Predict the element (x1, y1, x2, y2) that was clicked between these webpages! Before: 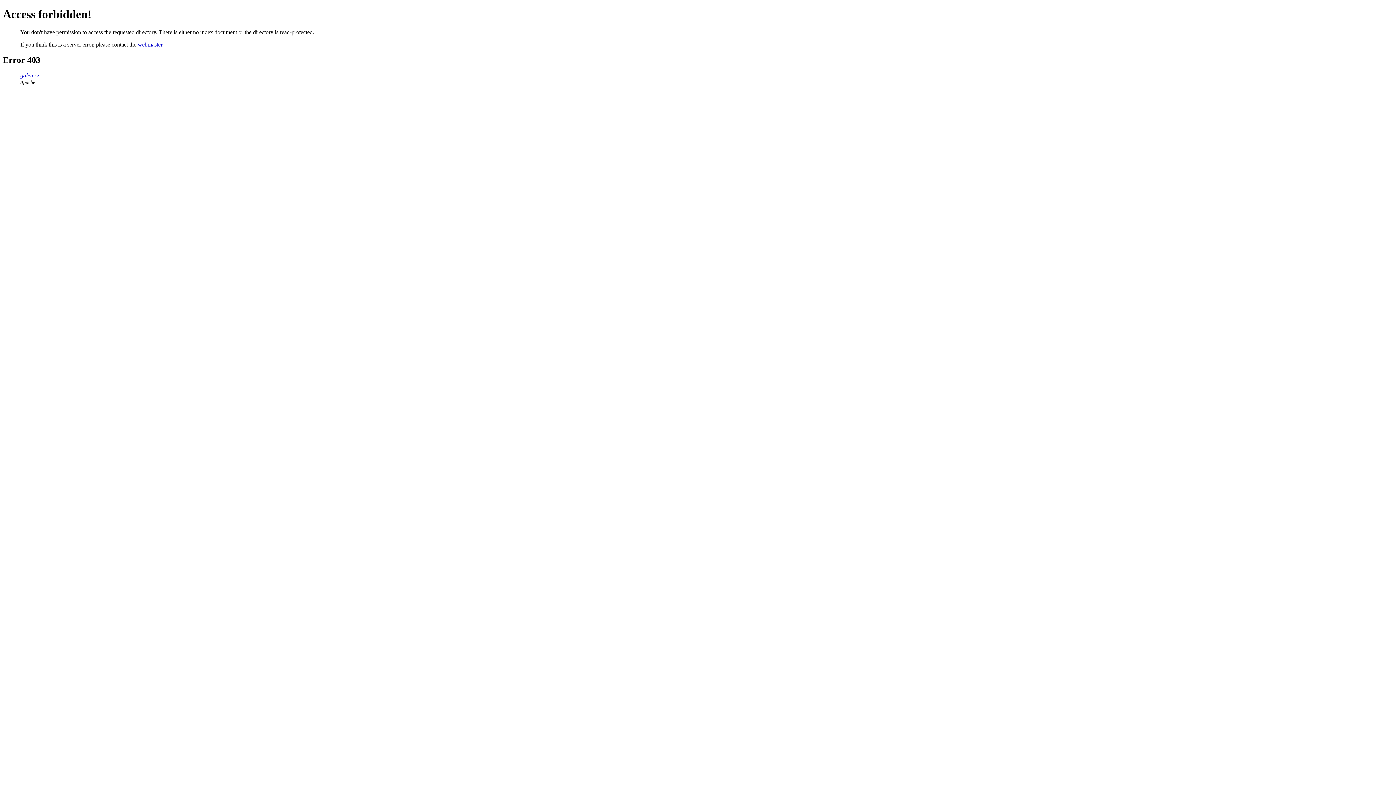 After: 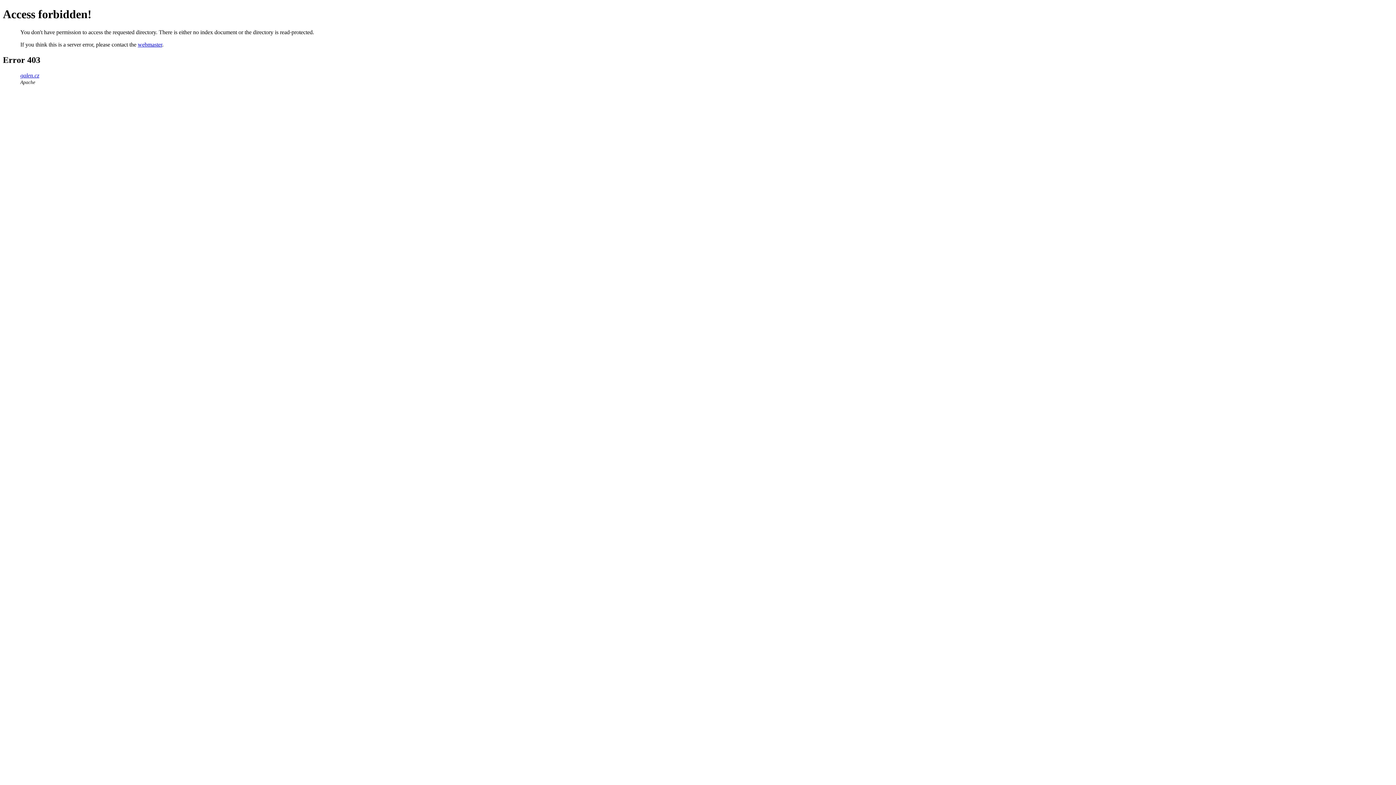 Action: bbox: (20, 72, 39, 78) label: galen.cz